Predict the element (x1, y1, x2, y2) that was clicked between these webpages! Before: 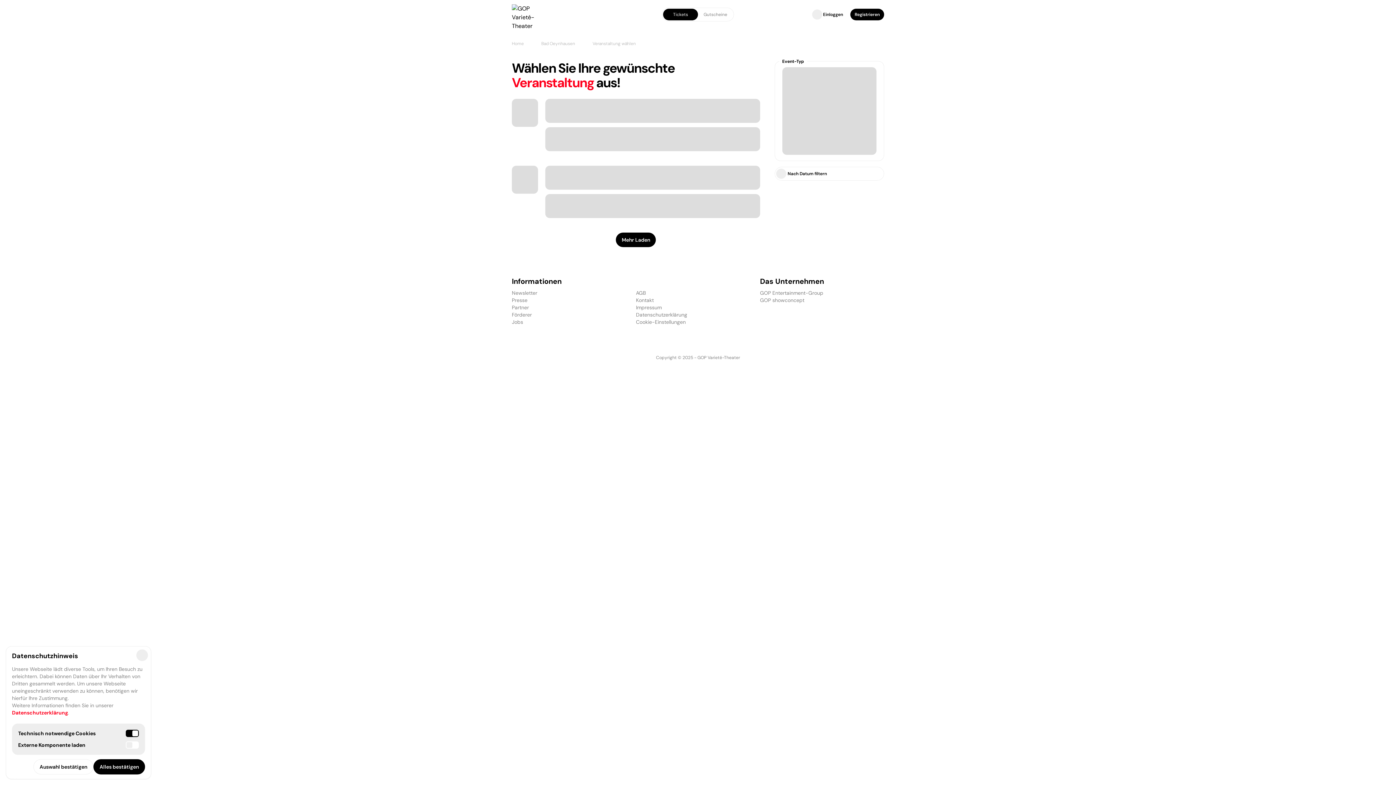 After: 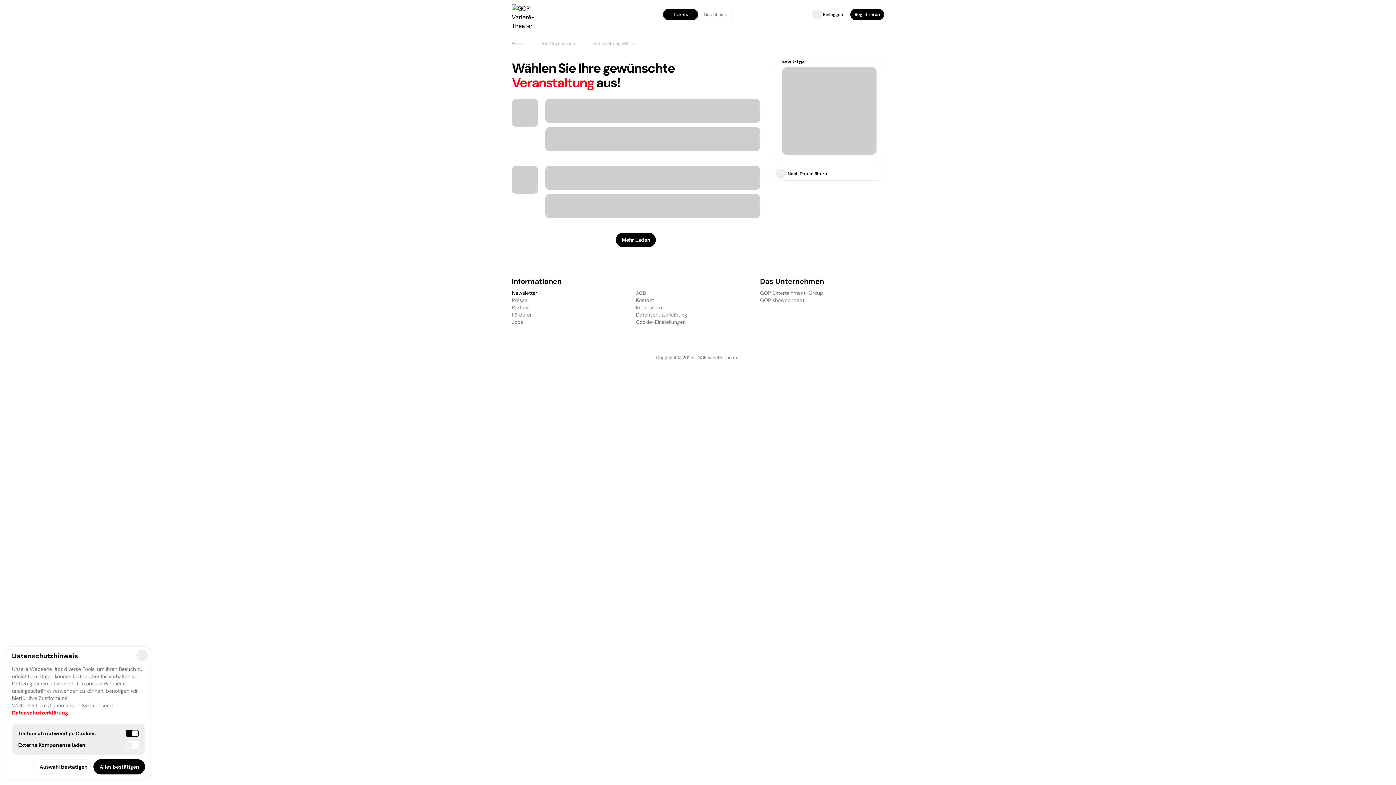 Action: bbox: (512, 289, 537, 296) label: Newsletter